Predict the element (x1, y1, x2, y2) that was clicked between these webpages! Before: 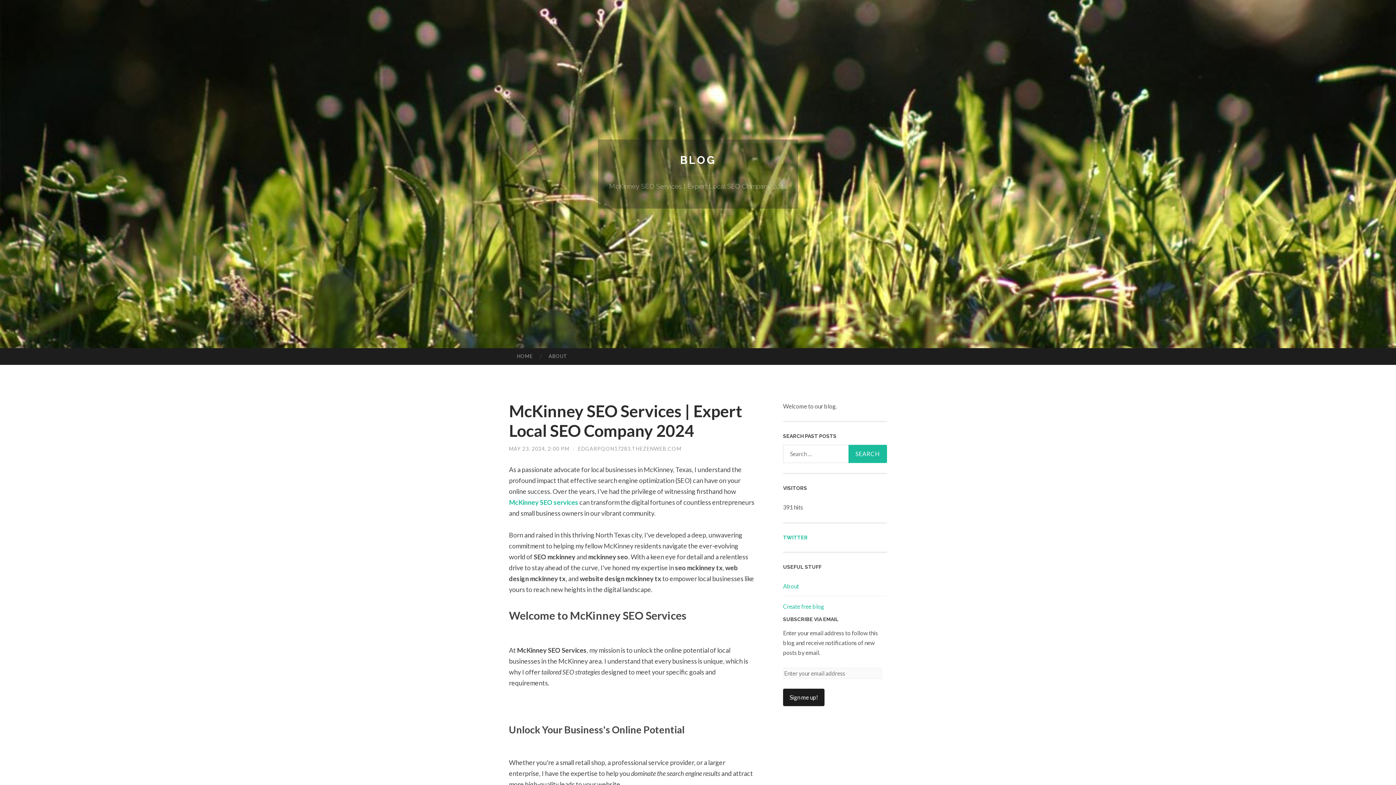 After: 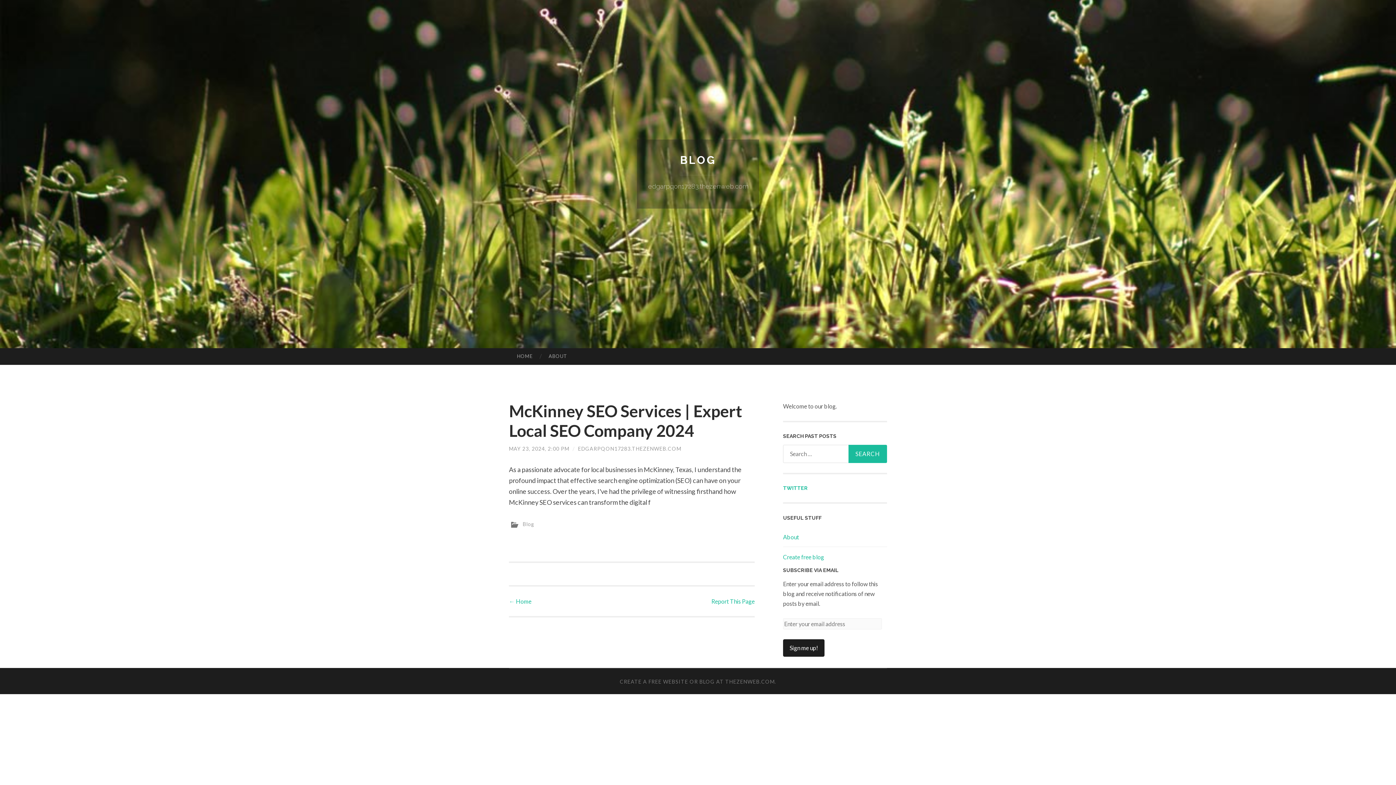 Action: label: HOME bbox: (509, 348, 540, 364)